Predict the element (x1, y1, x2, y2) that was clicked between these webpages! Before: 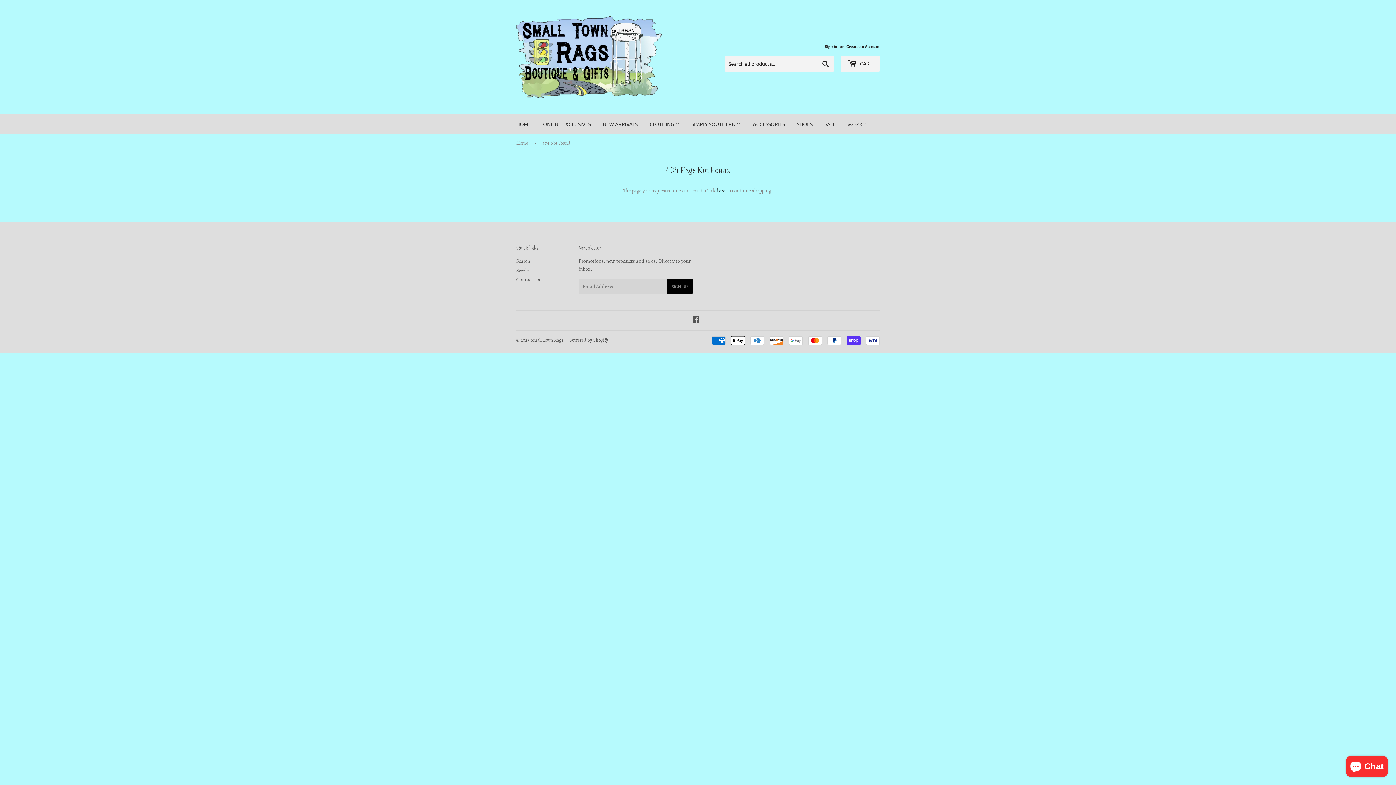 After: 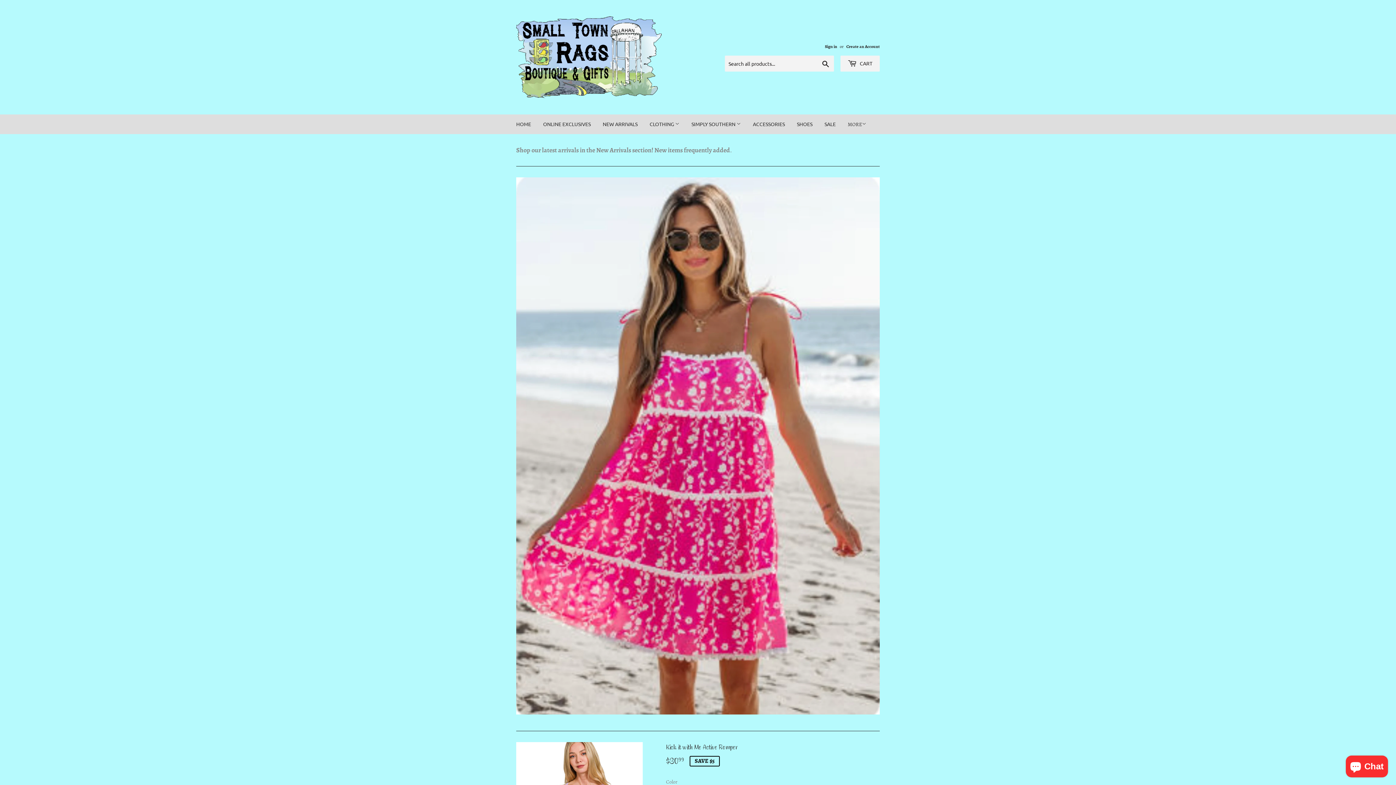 Action: label: HOME bbox: (510, 114, 536, 133)